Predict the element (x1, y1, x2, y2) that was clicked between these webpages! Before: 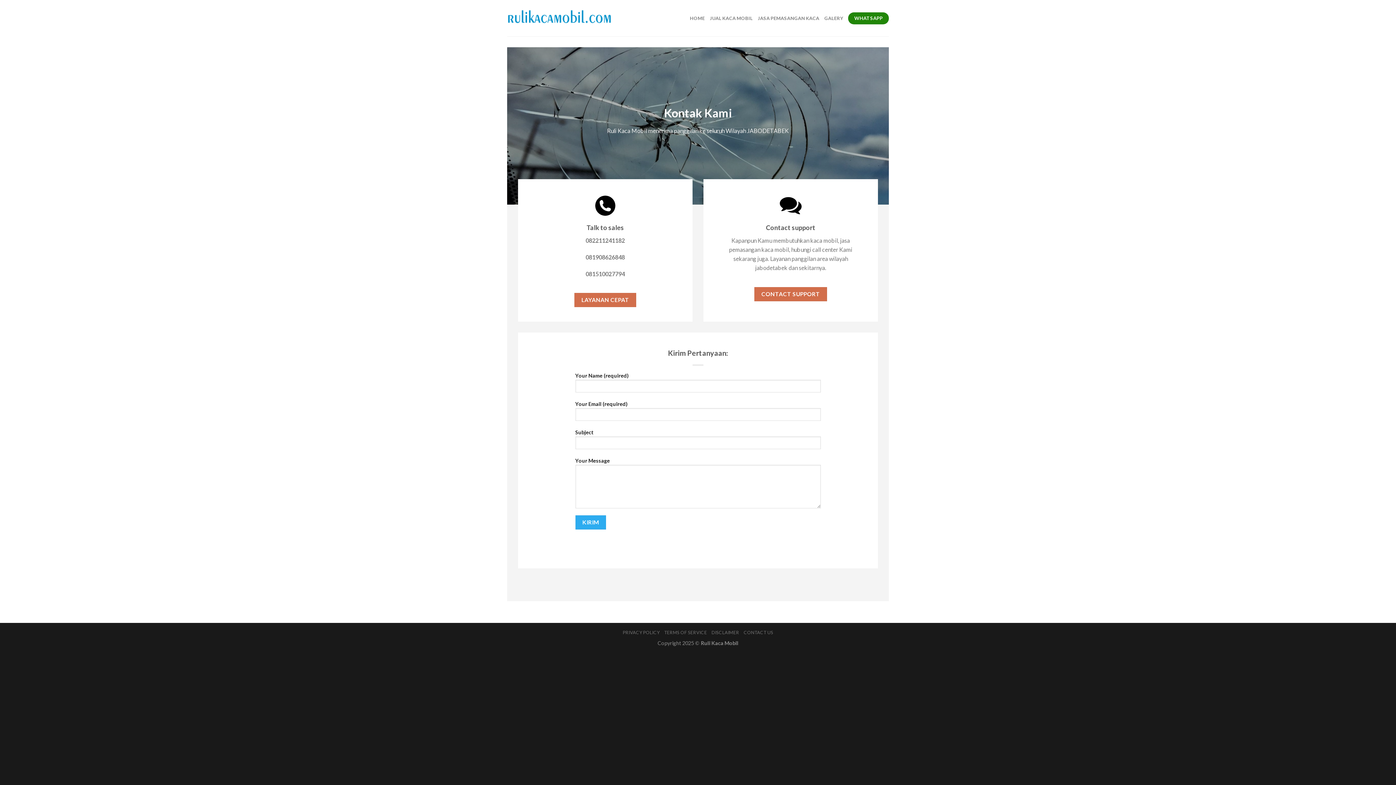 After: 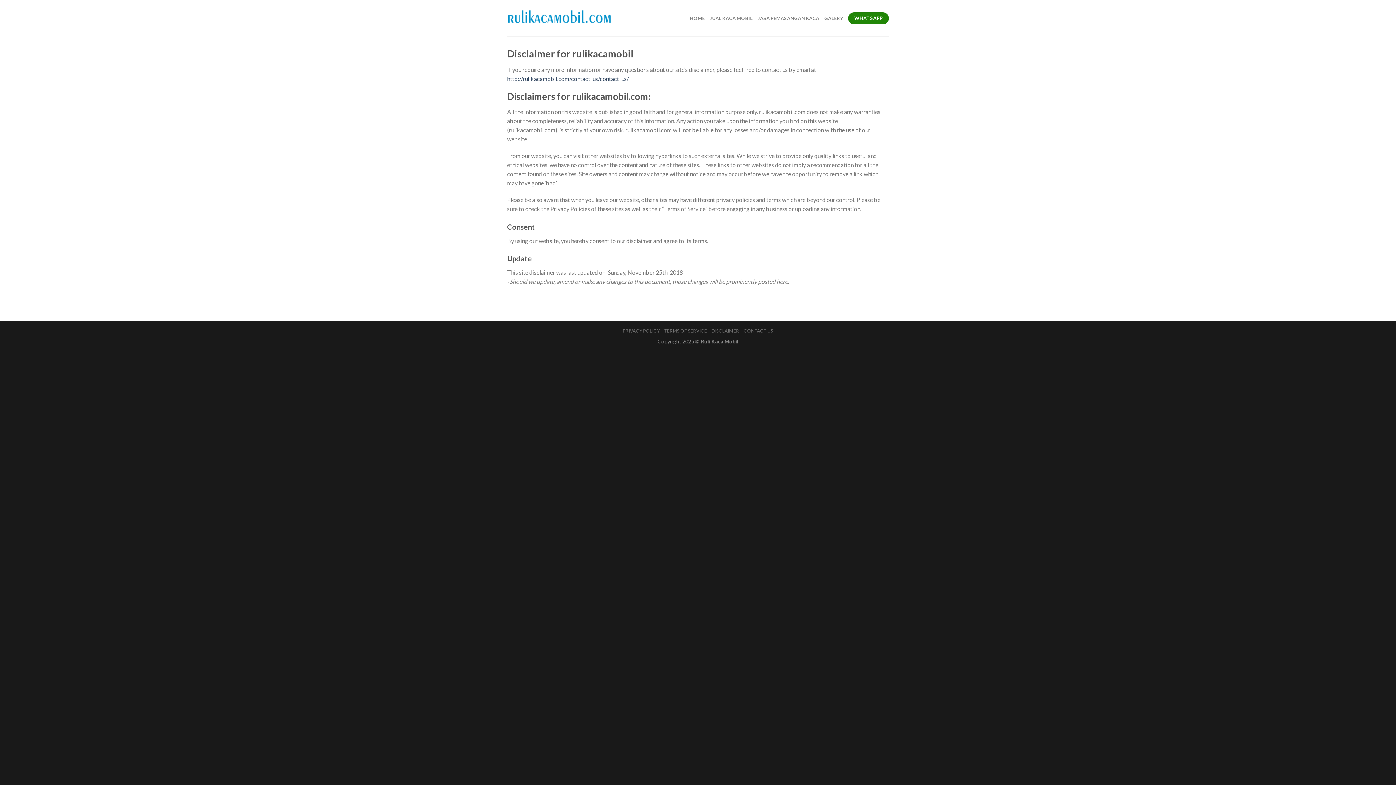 Action: label: DISCLAIMER bbox: (711, 630, 739, 635)